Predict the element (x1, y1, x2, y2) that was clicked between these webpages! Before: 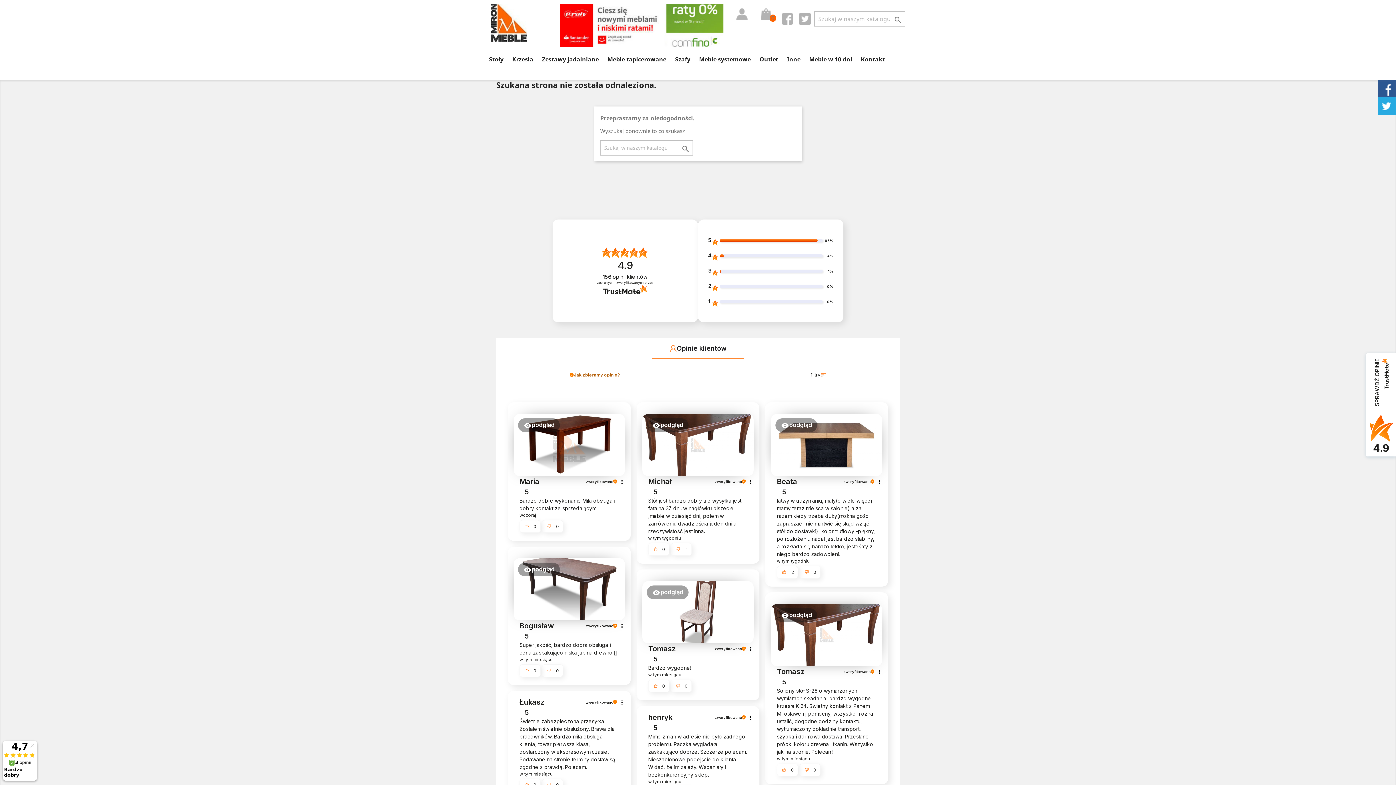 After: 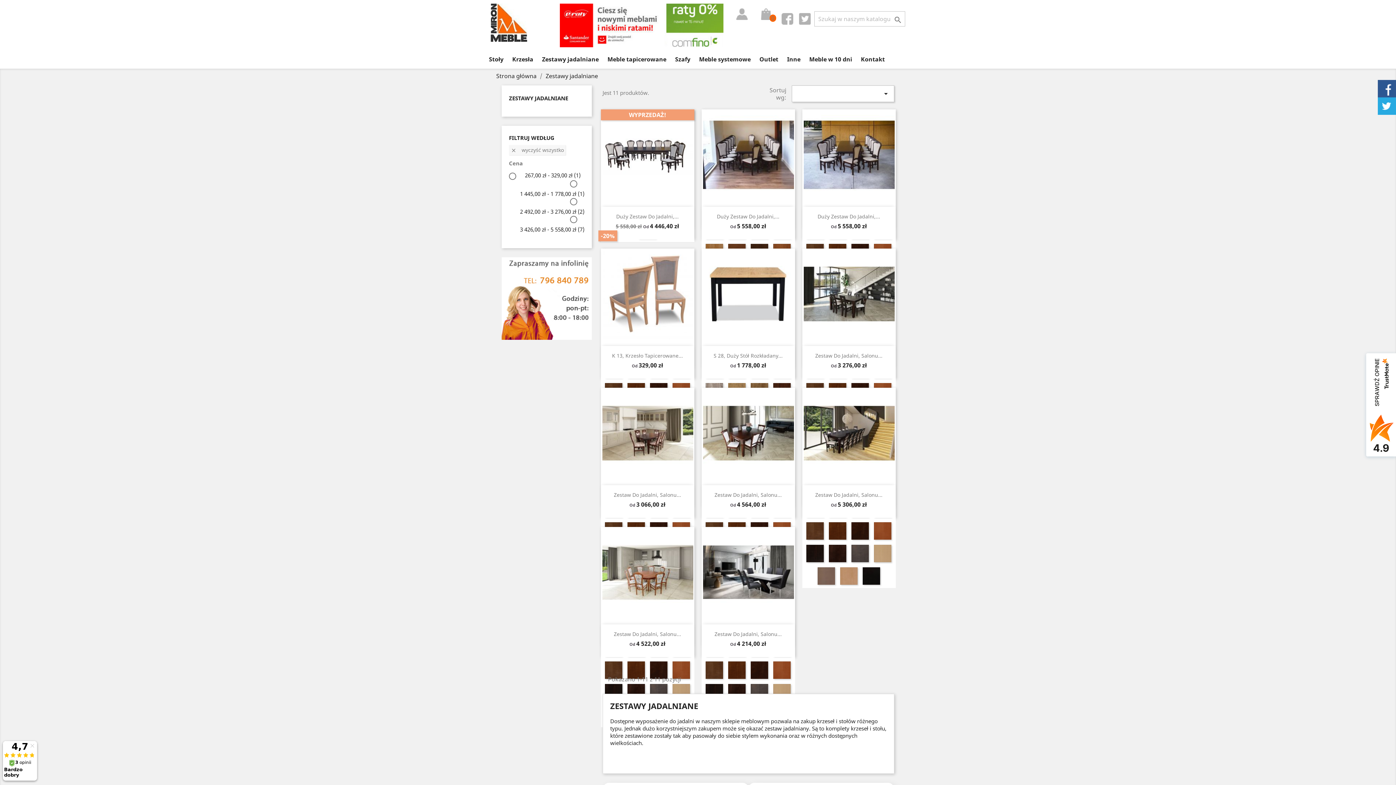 Action: bbox: (538, 54, 602, 65) label: Zestawy jadalniane